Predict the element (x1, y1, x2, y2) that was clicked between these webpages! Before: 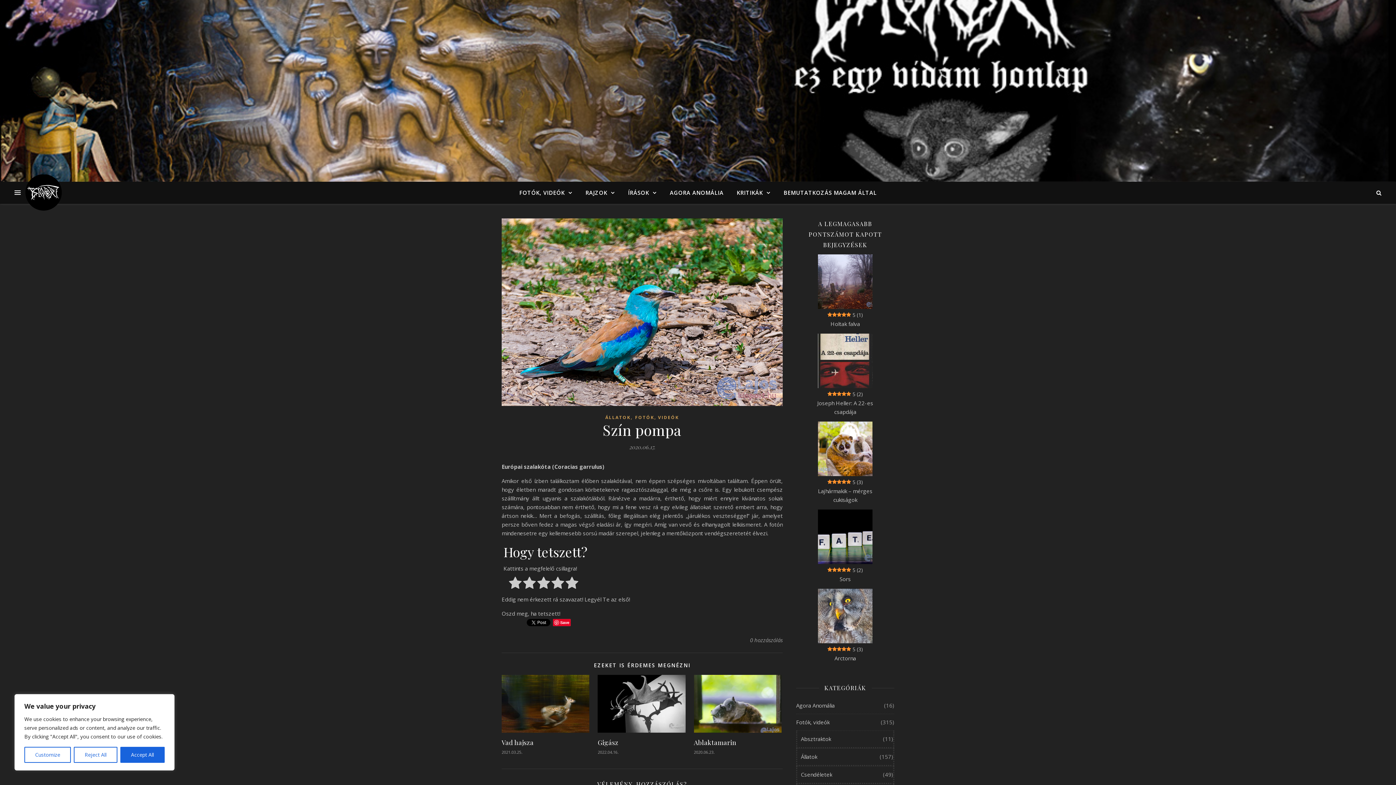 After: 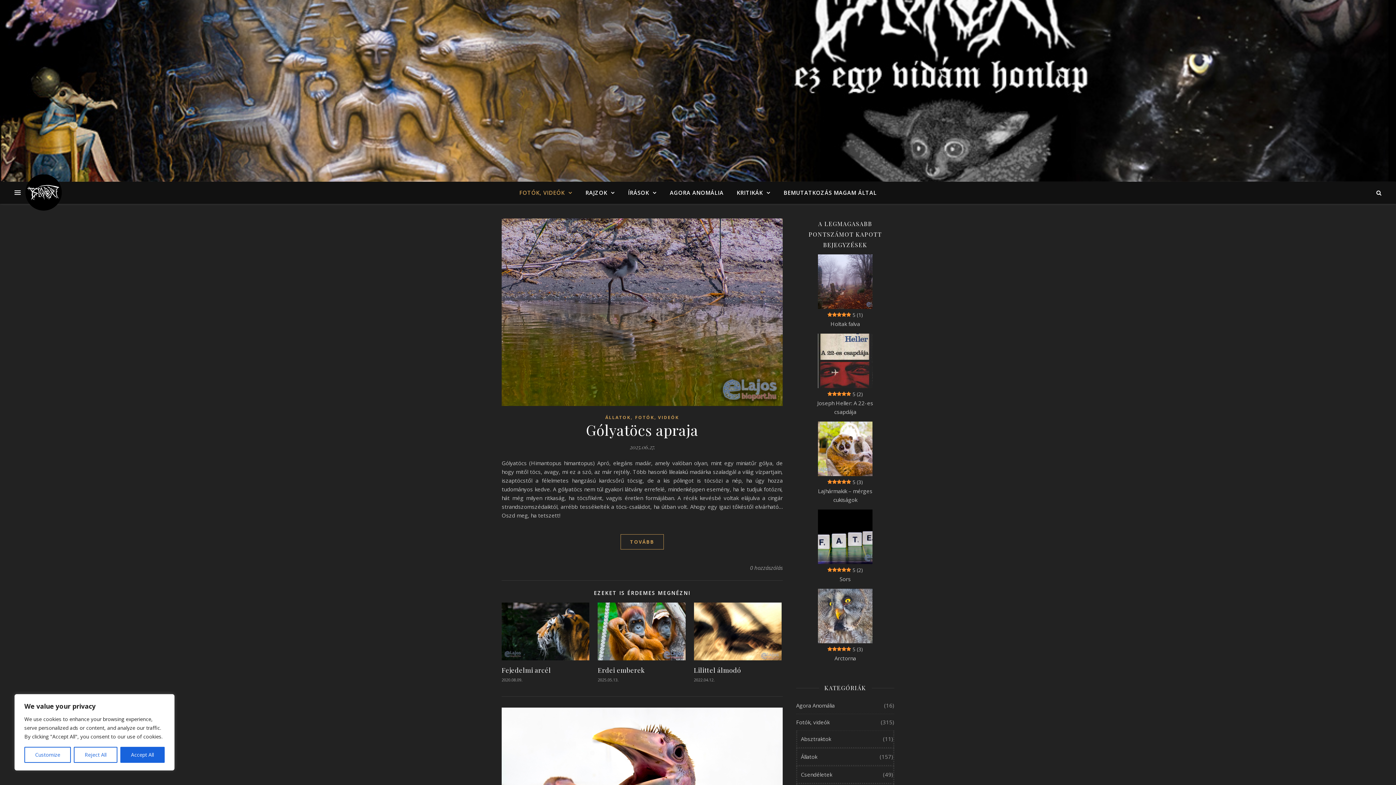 Action: label: ÁLLATOK bbox: (605, 414, 630, 420)